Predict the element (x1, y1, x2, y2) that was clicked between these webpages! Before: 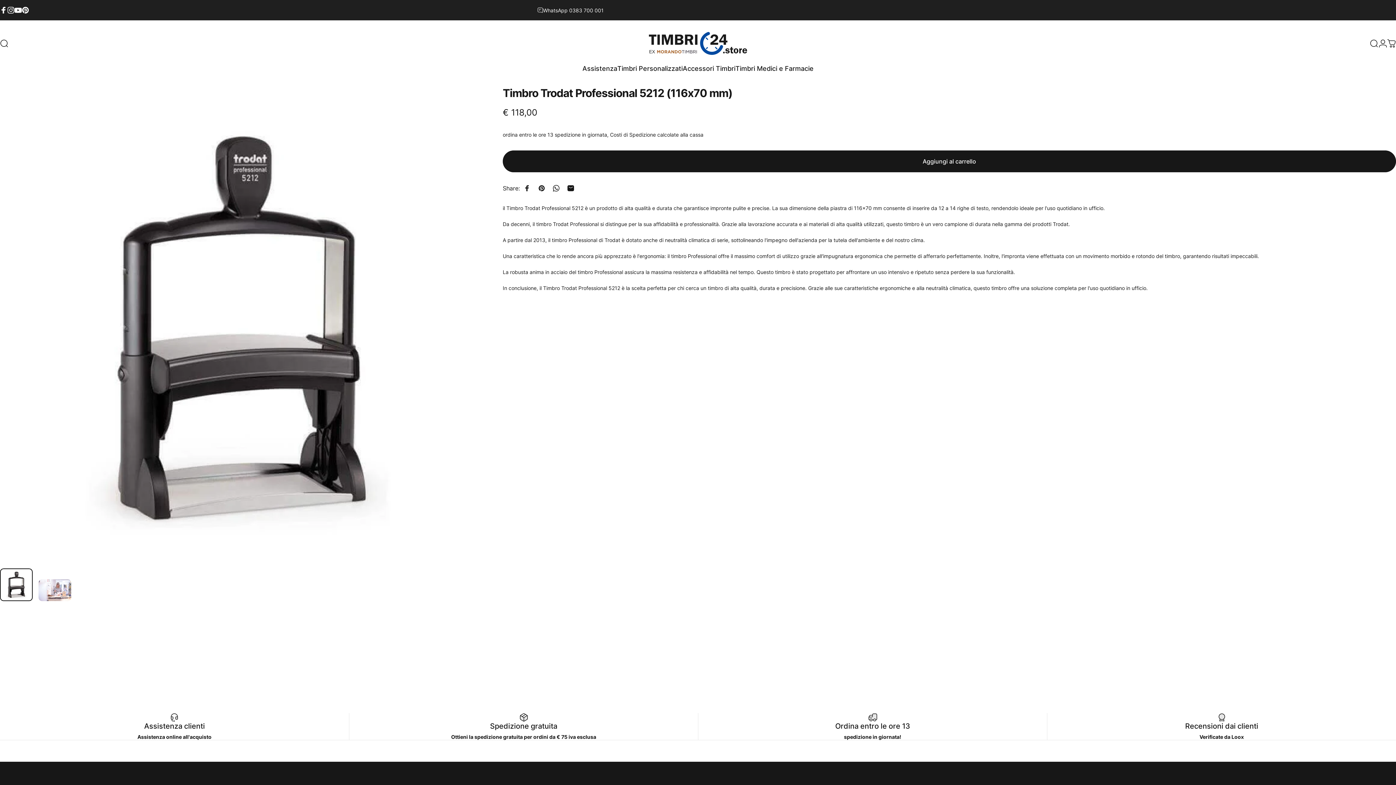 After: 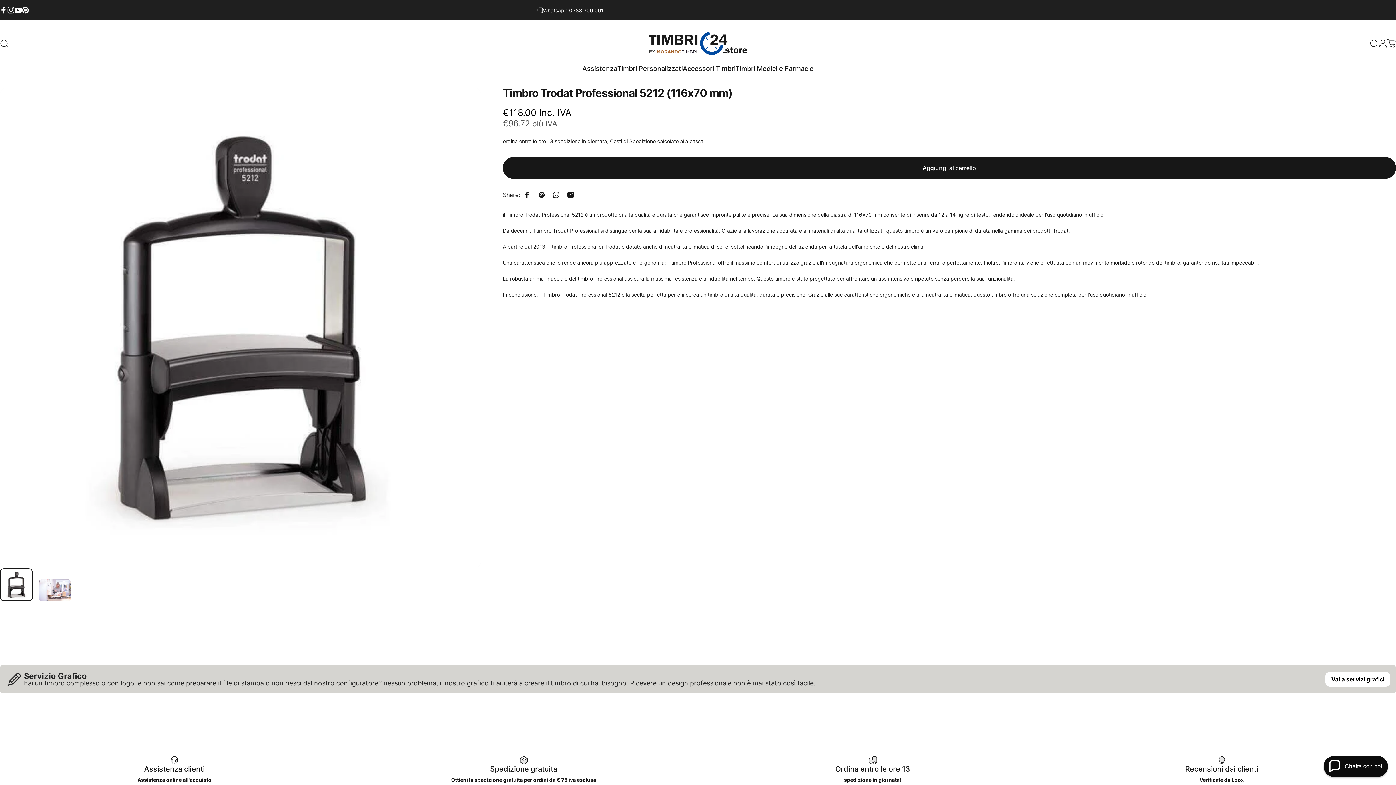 Action: bbox: (21, 6, 29, 13) label: Pinterest